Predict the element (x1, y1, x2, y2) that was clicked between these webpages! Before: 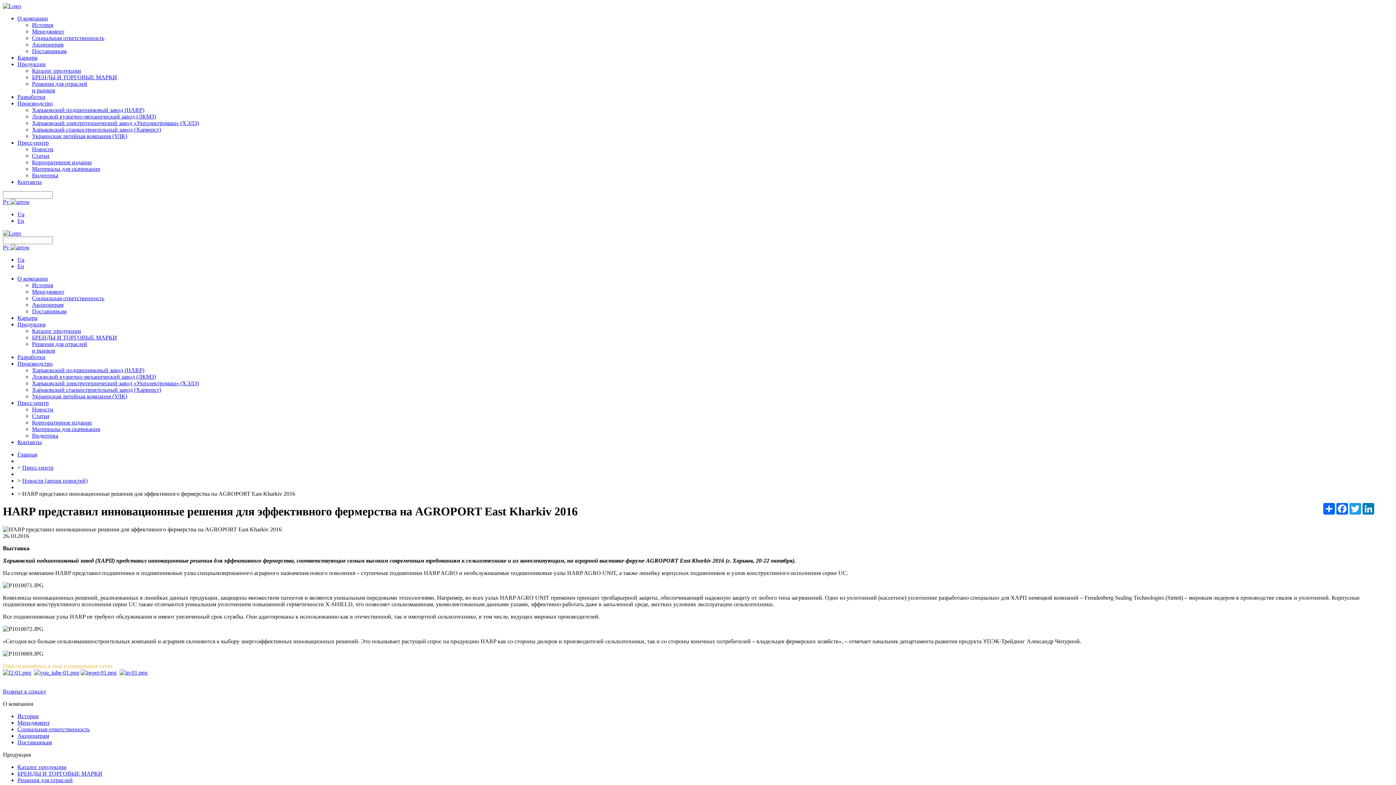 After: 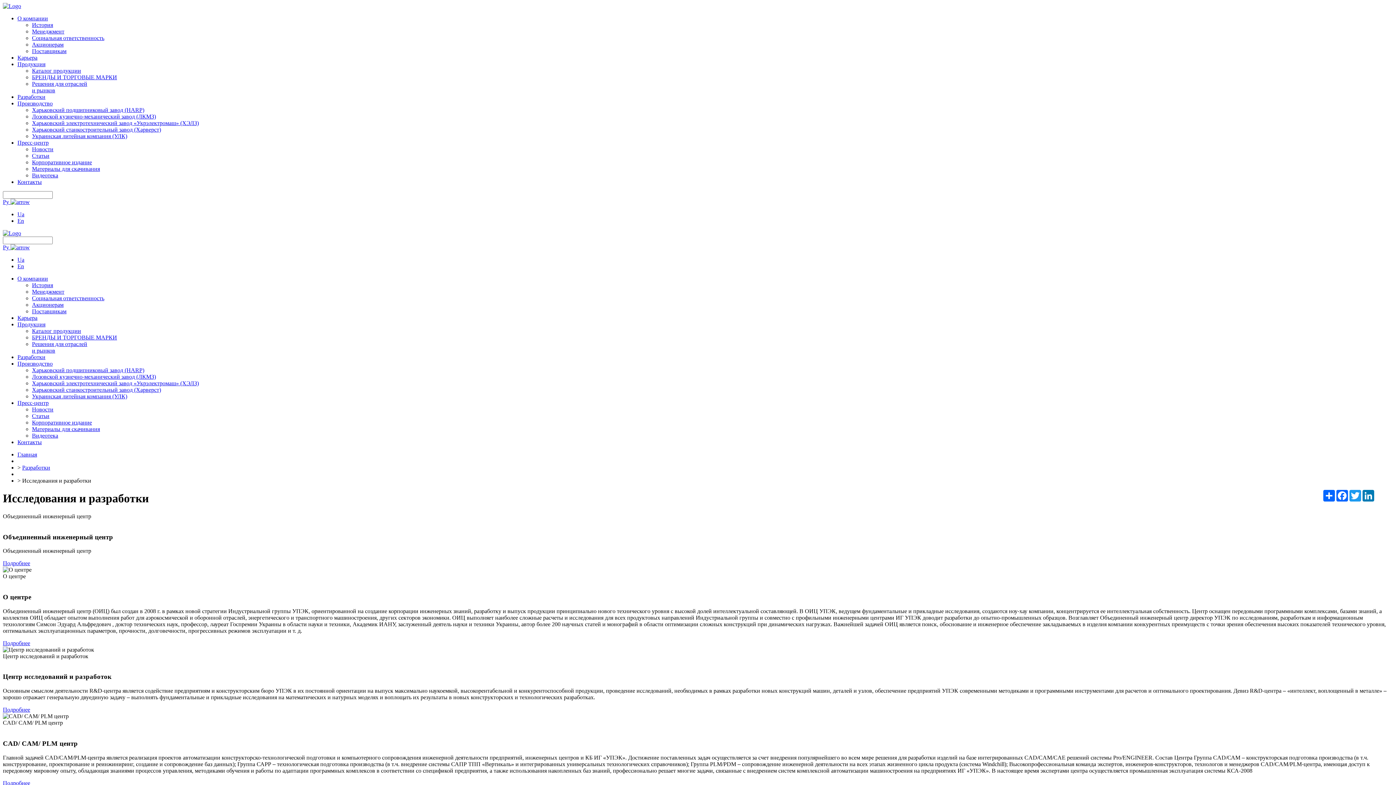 Action: bbox: (17, 93, 45, 100) label: Разработки